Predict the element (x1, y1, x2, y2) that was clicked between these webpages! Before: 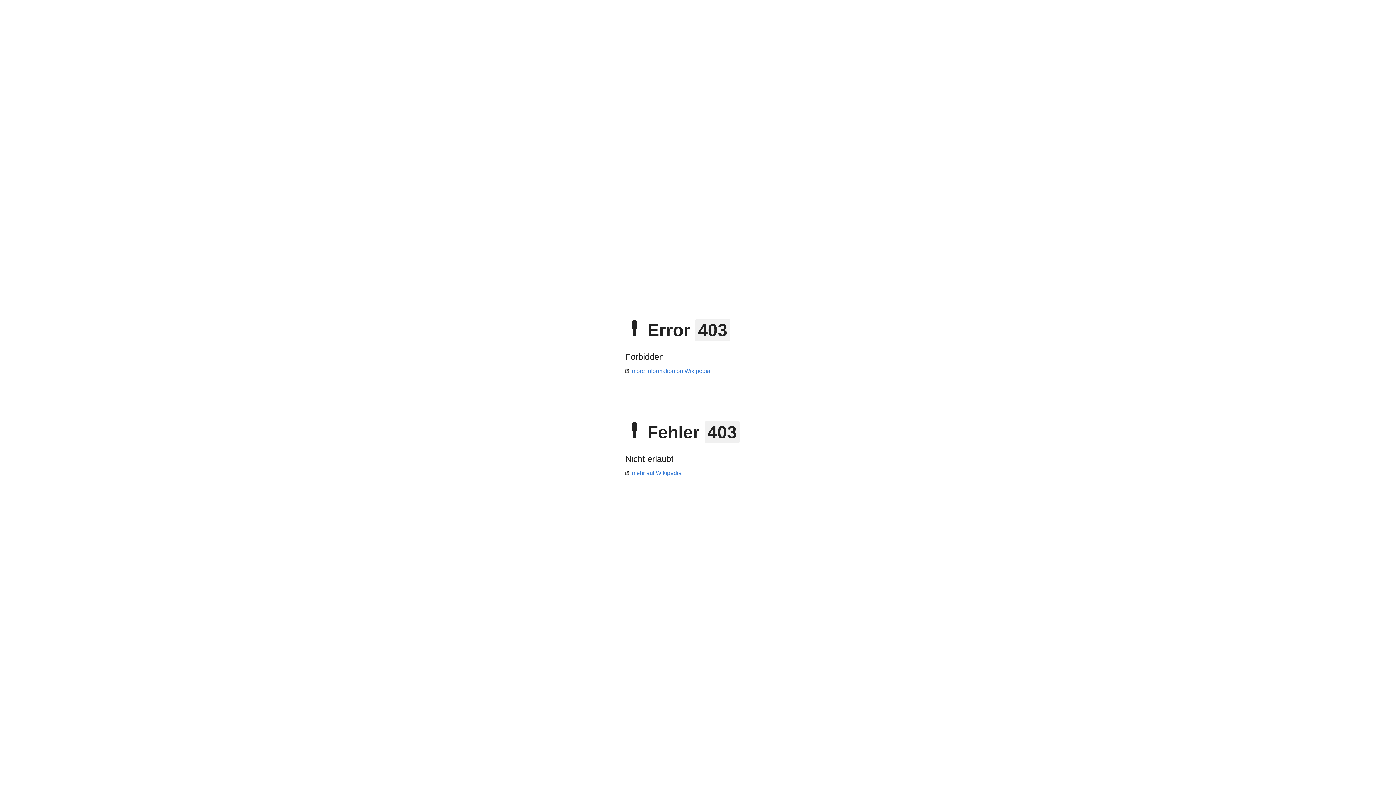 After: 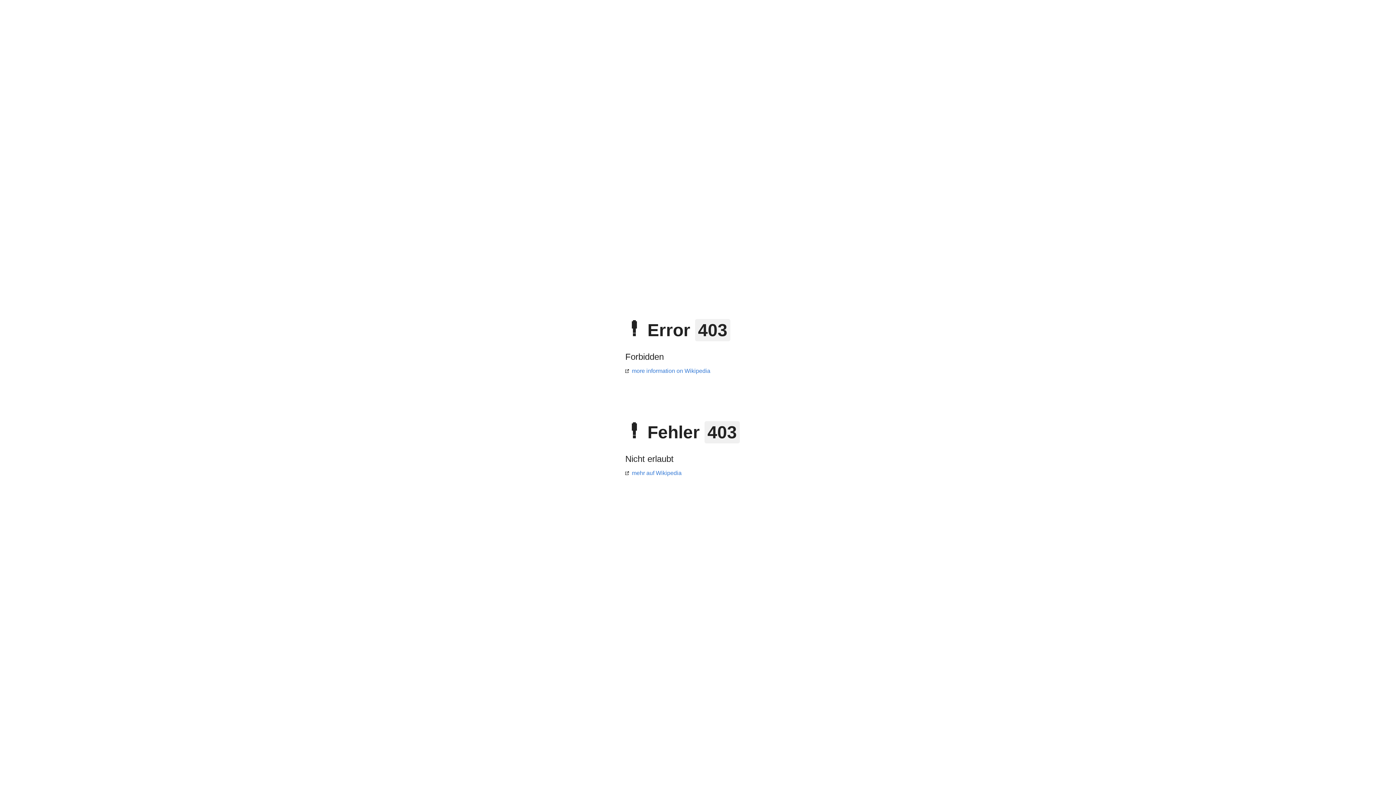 Action: label: more information on Wikipedia bbox: (625, 368, 710, 374)